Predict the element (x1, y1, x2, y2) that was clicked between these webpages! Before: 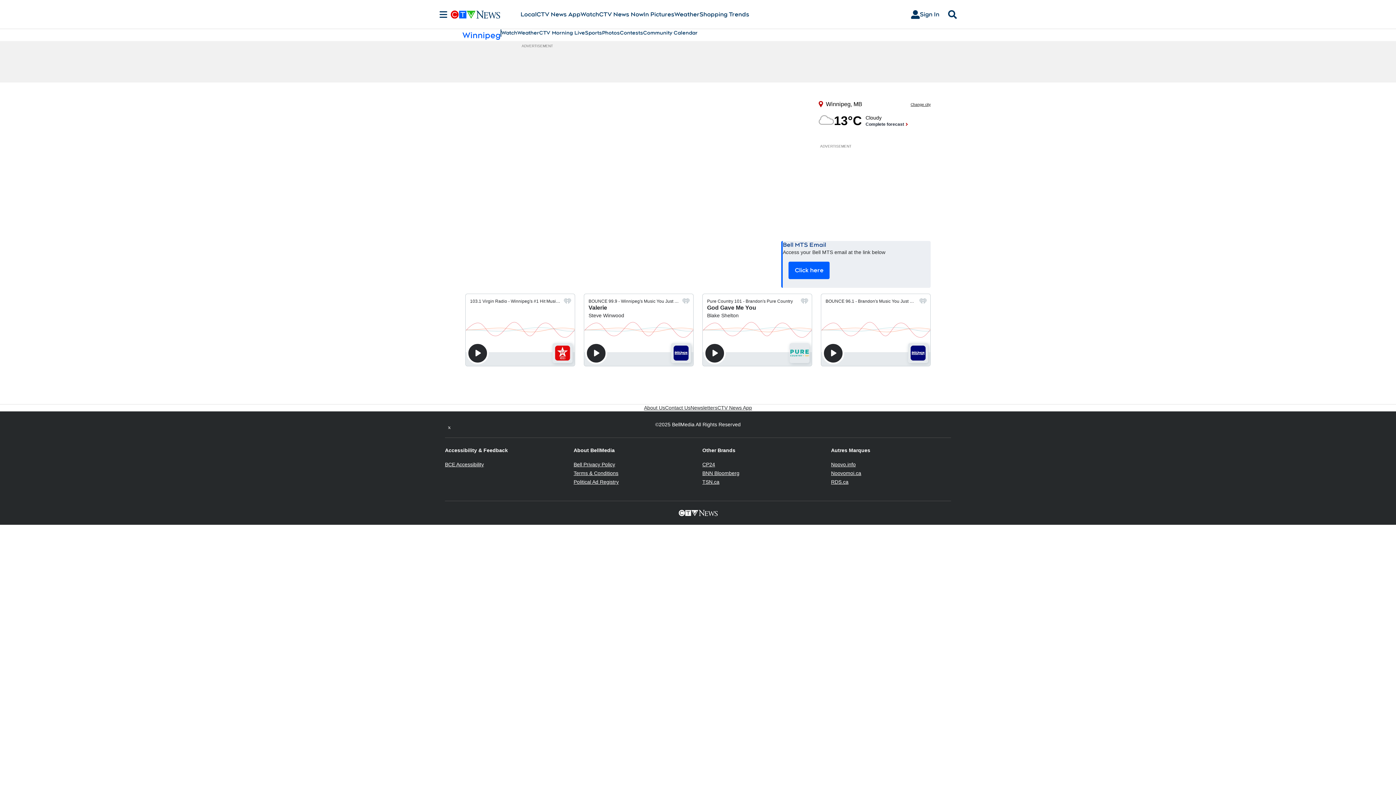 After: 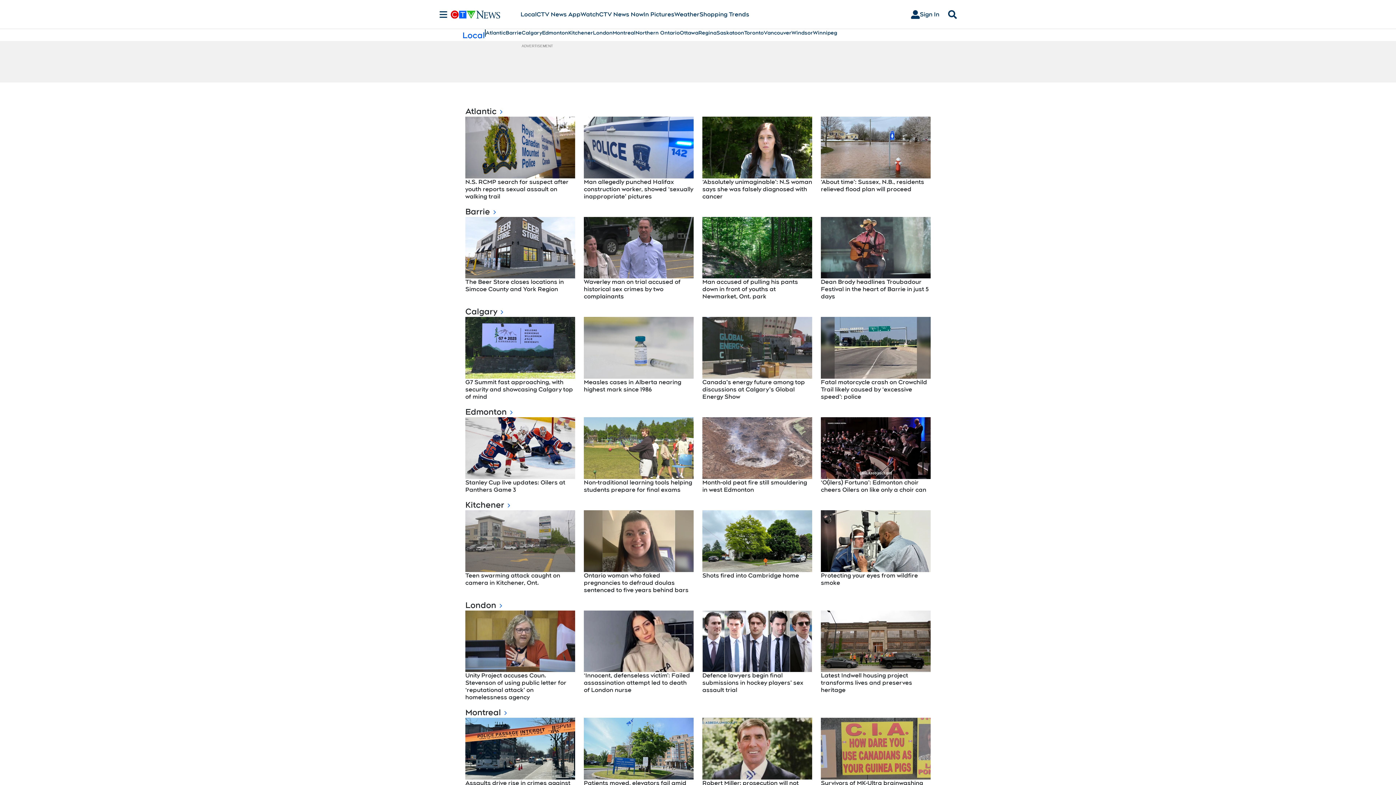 Action: label: Local bbox: (520, 10, 536, 18)